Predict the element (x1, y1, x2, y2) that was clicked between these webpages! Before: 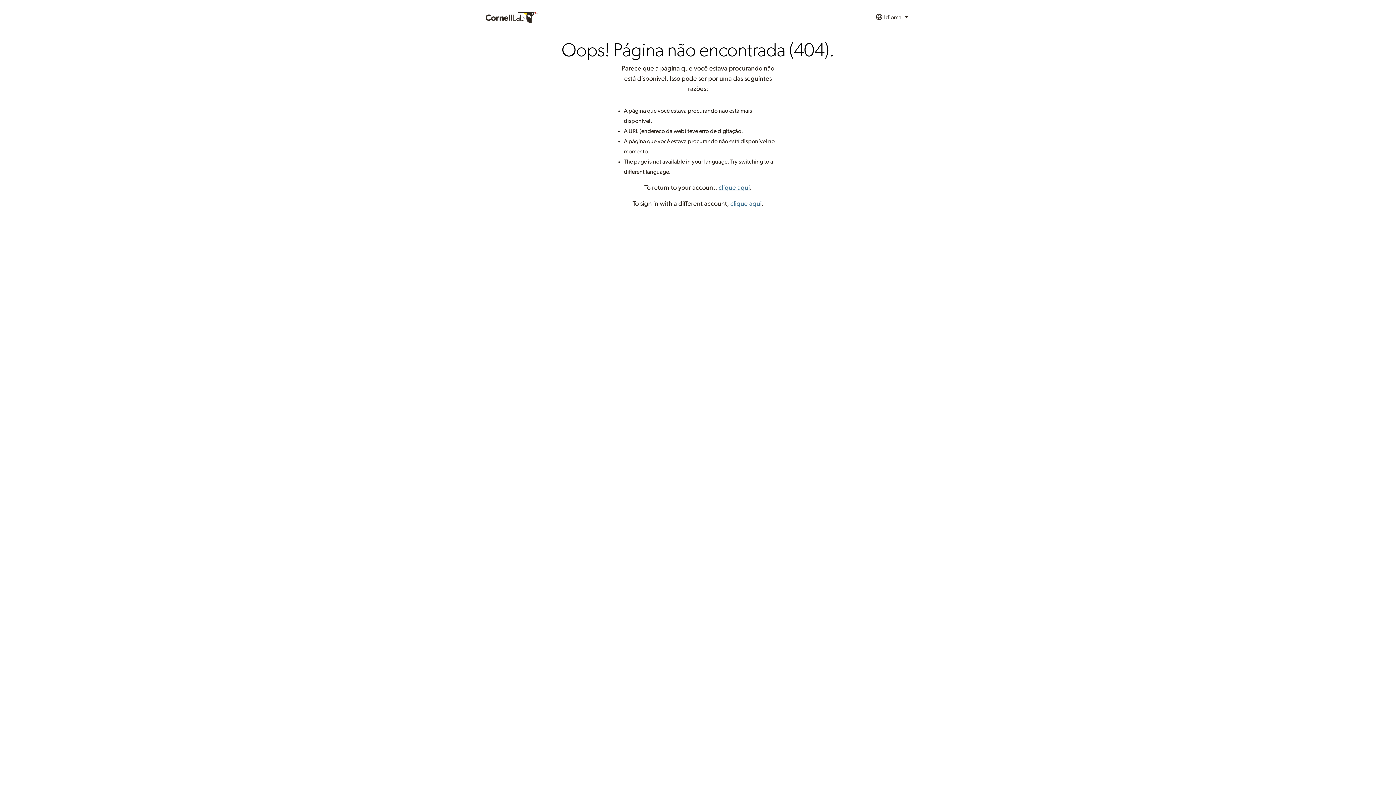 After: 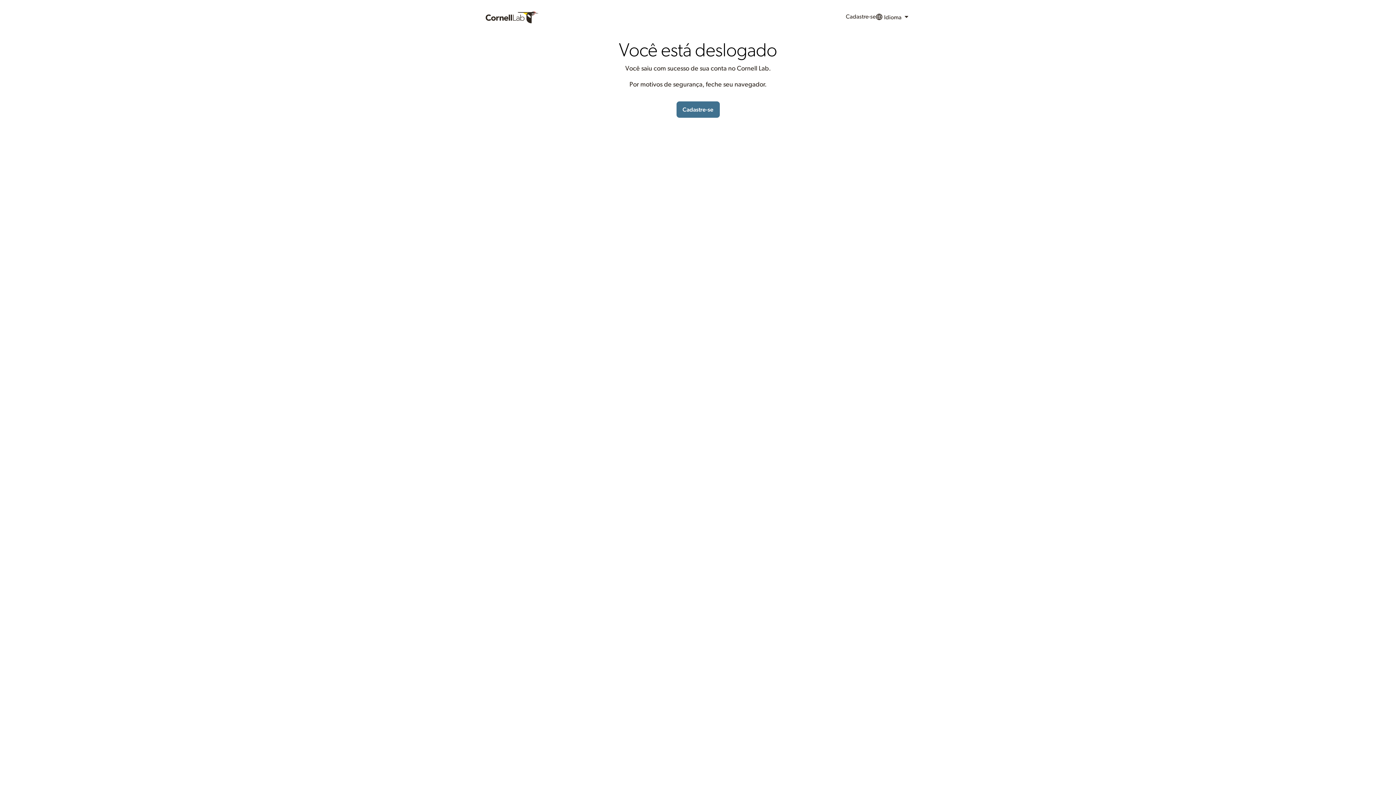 Action: bbox: (730, 200, 761, 207) label: clique aqui